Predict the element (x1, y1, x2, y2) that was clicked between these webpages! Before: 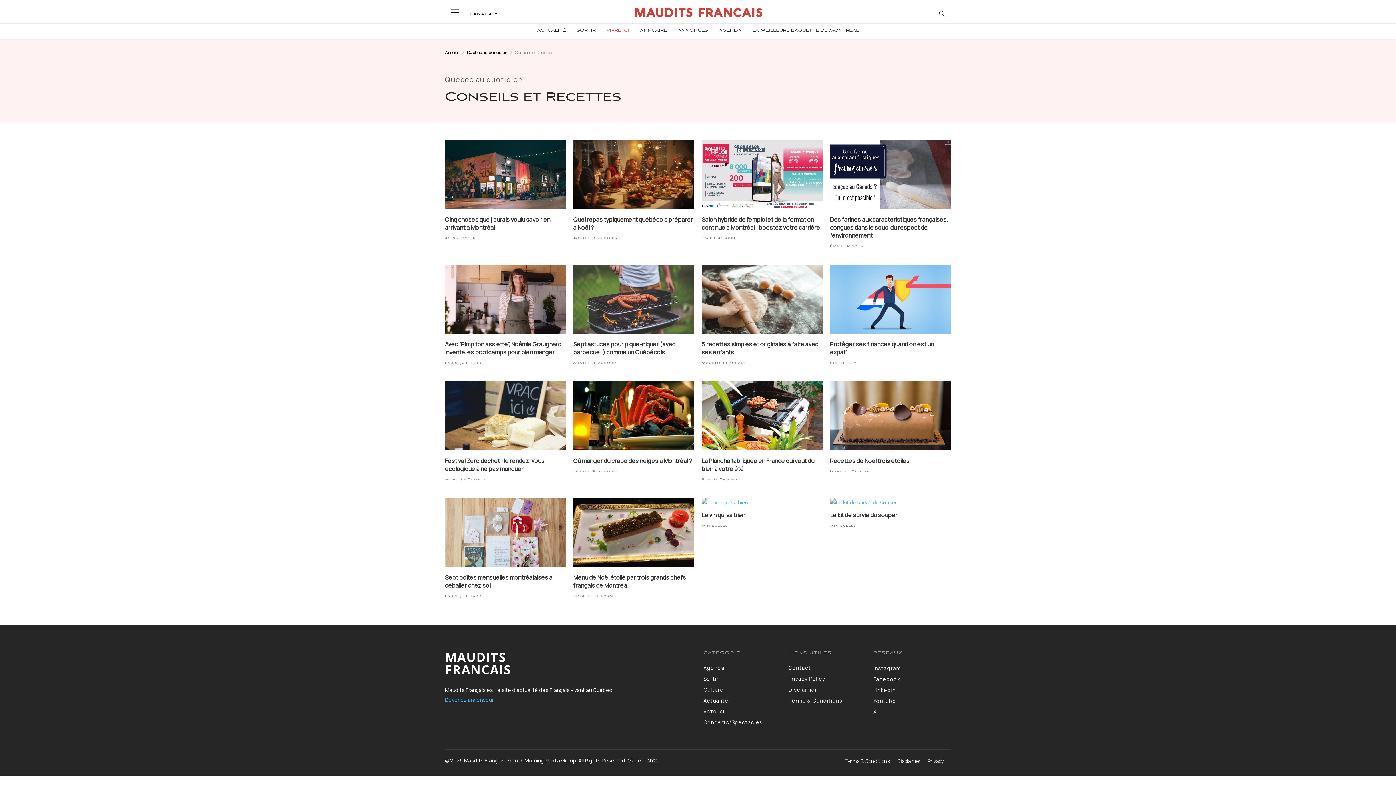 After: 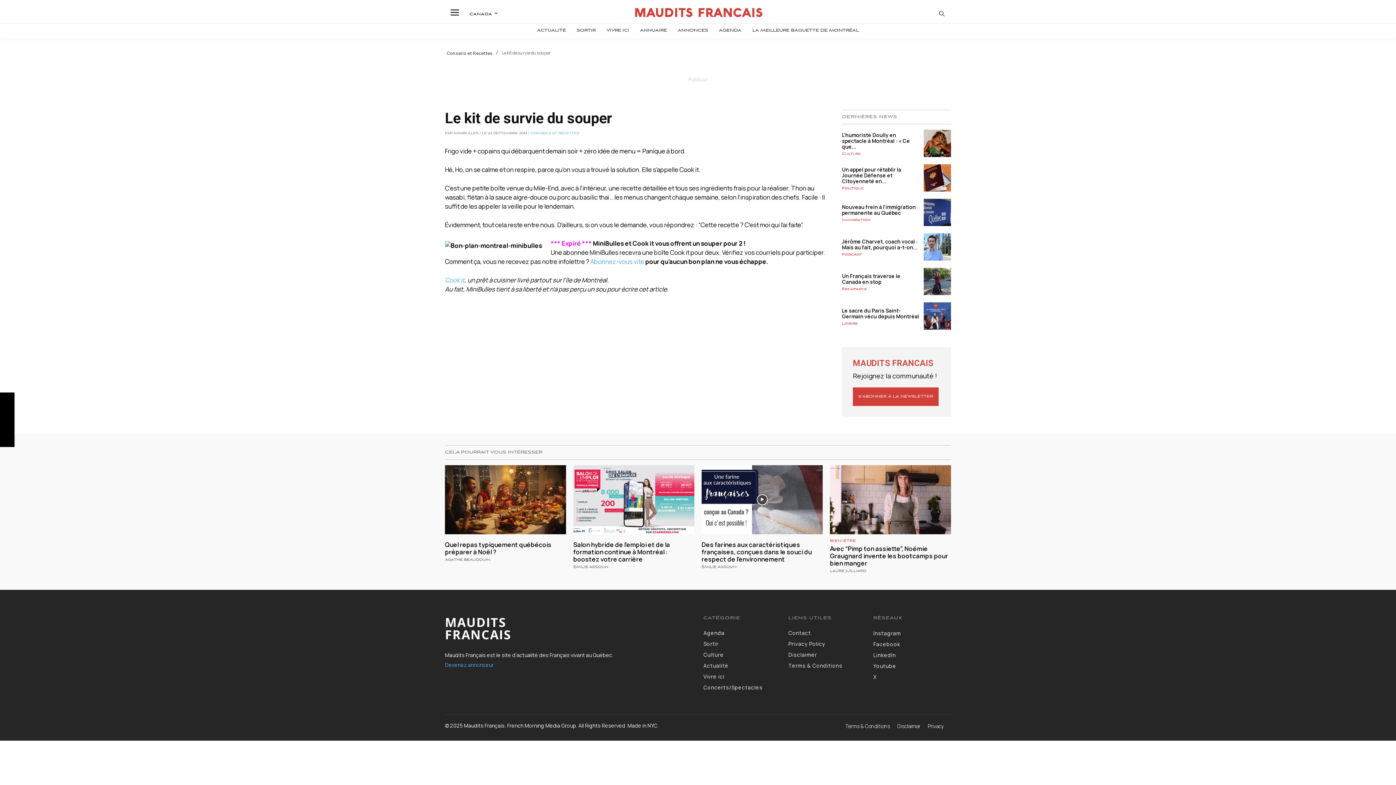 Action: bbox: (830, 499, 897, 506)